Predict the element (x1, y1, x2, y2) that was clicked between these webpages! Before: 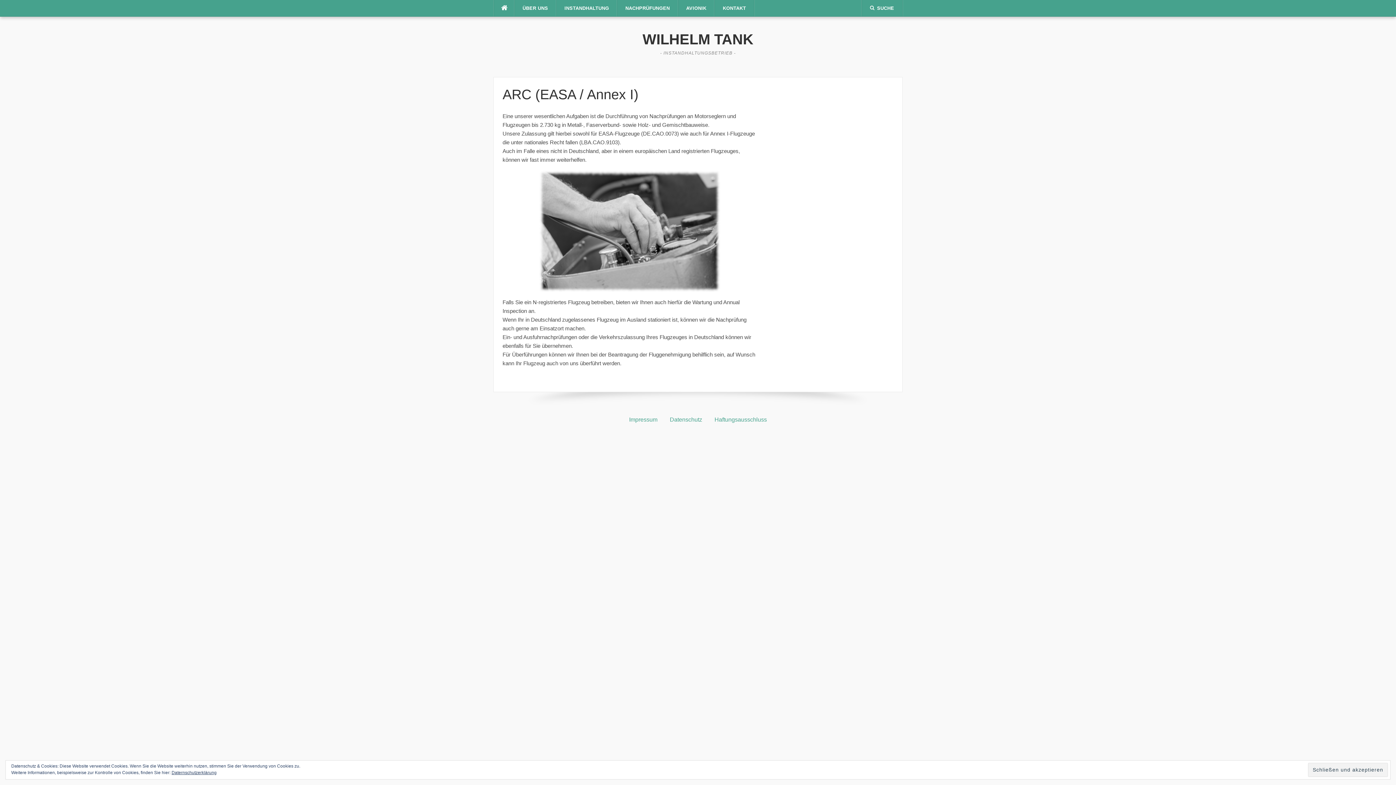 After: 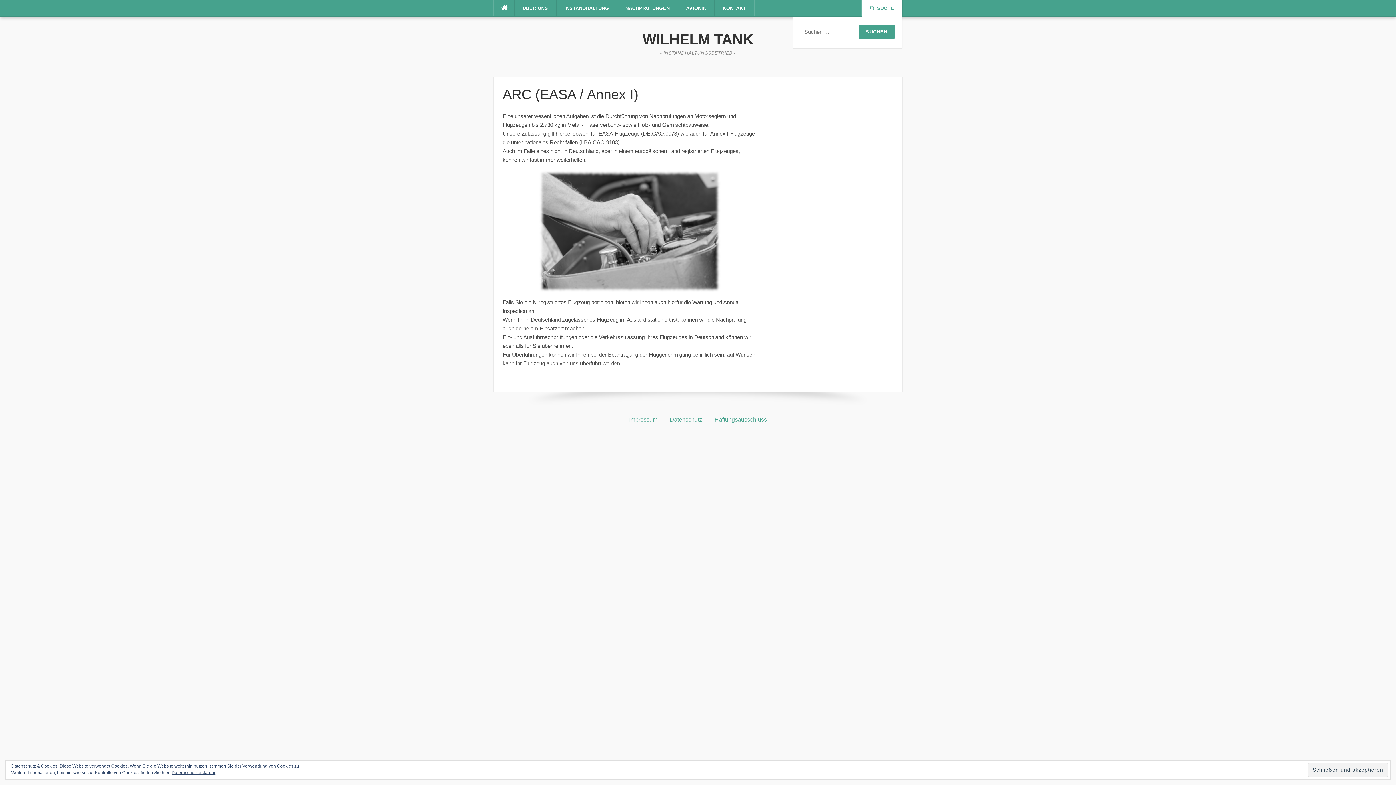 Action: label: SUCHE bbox: (870, 5, 894, 10)